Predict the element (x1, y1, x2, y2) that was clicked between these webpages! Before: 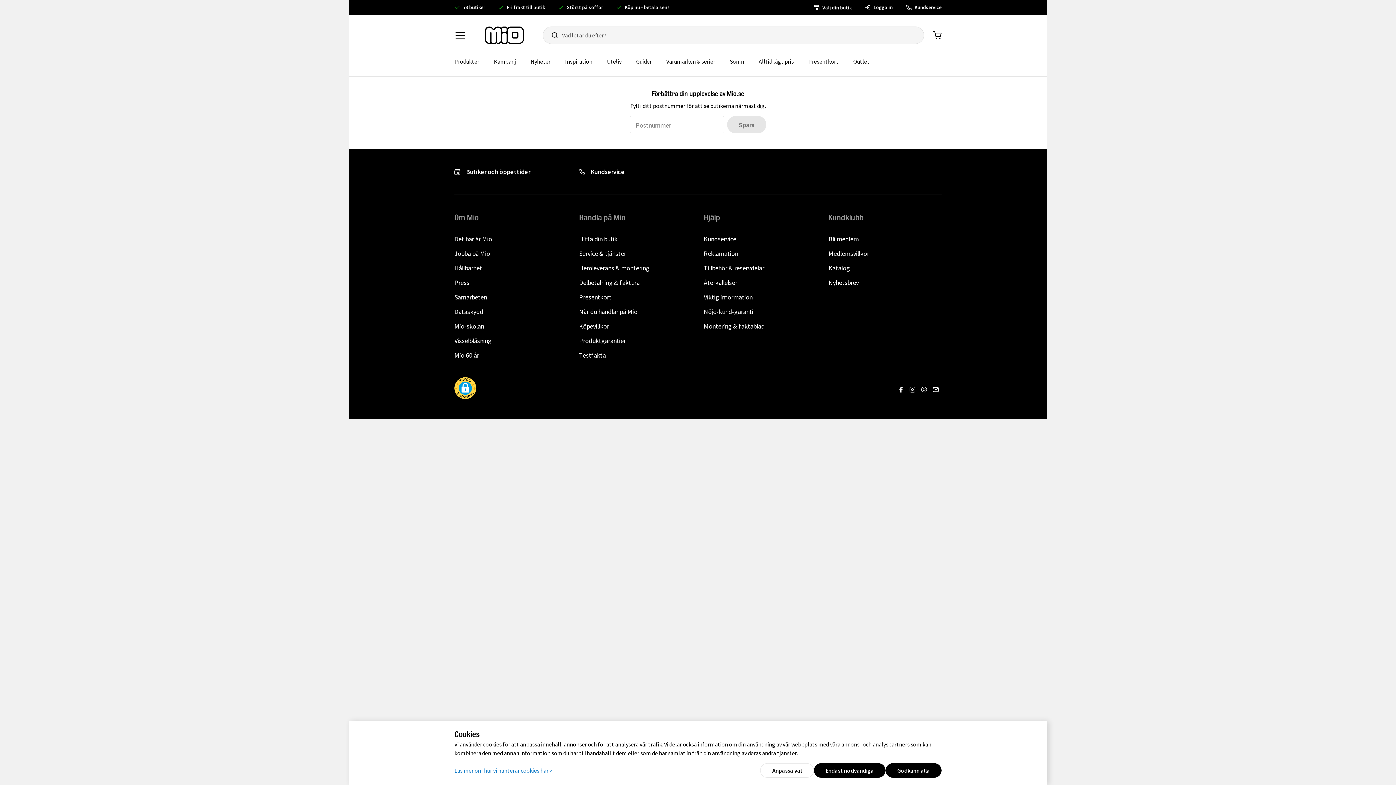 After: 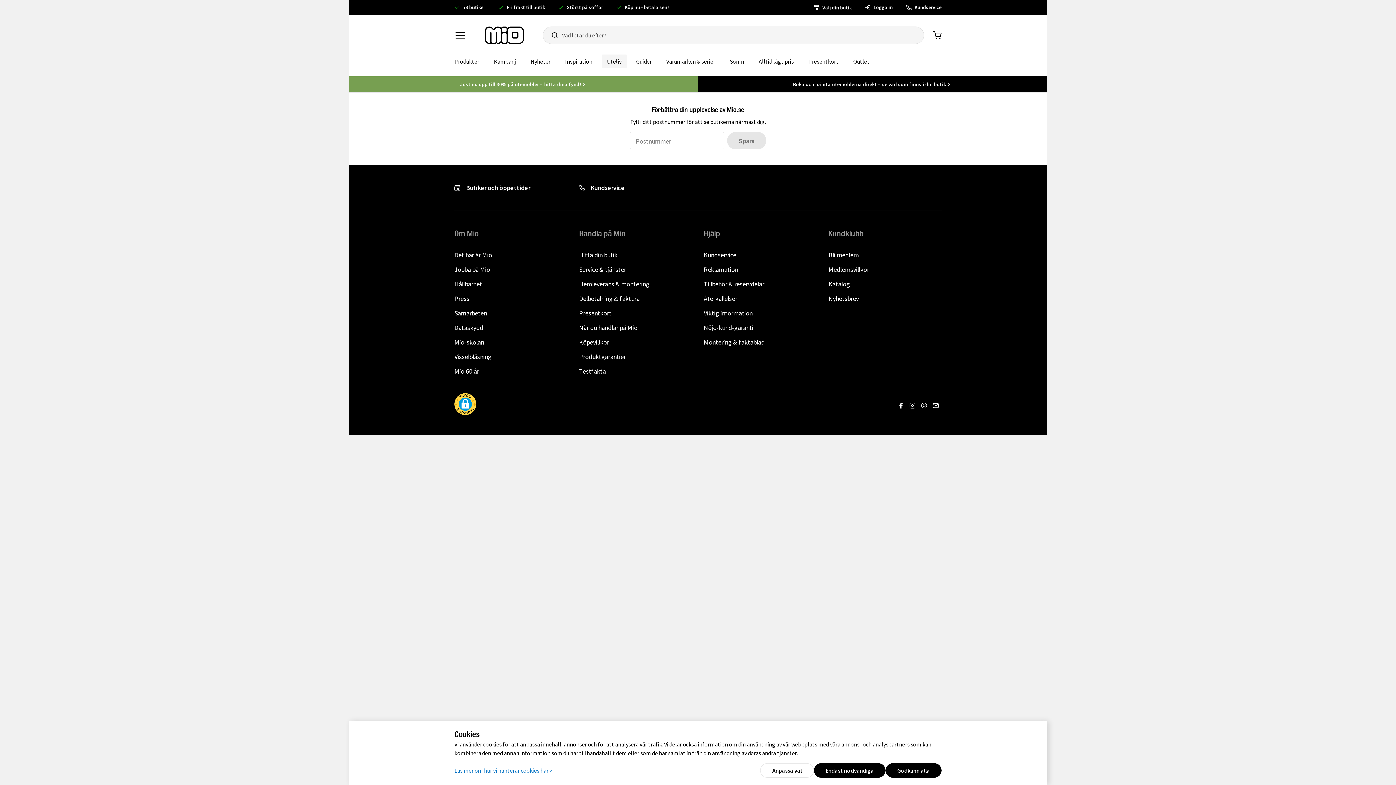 Action: bbox: (599, 52, 628, 70) label: Uteliv